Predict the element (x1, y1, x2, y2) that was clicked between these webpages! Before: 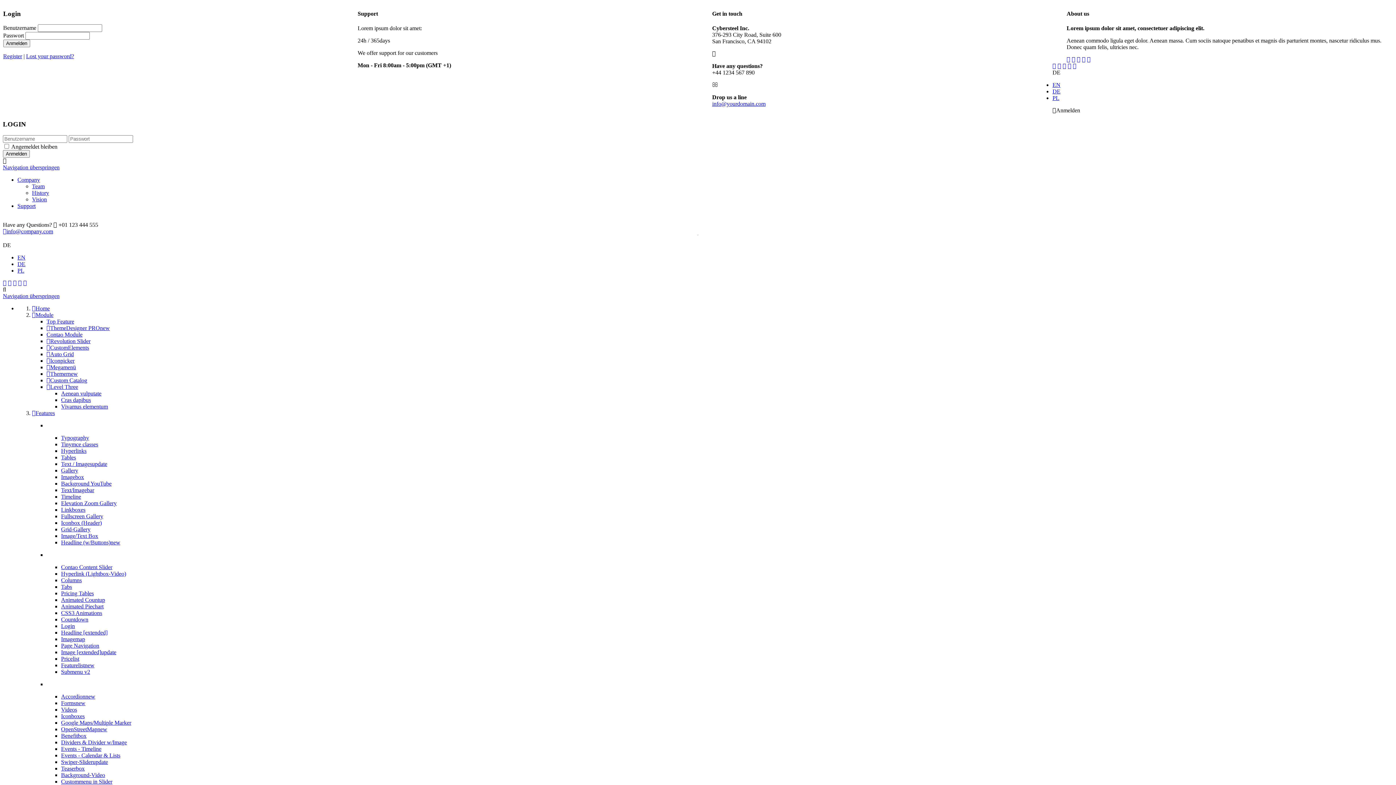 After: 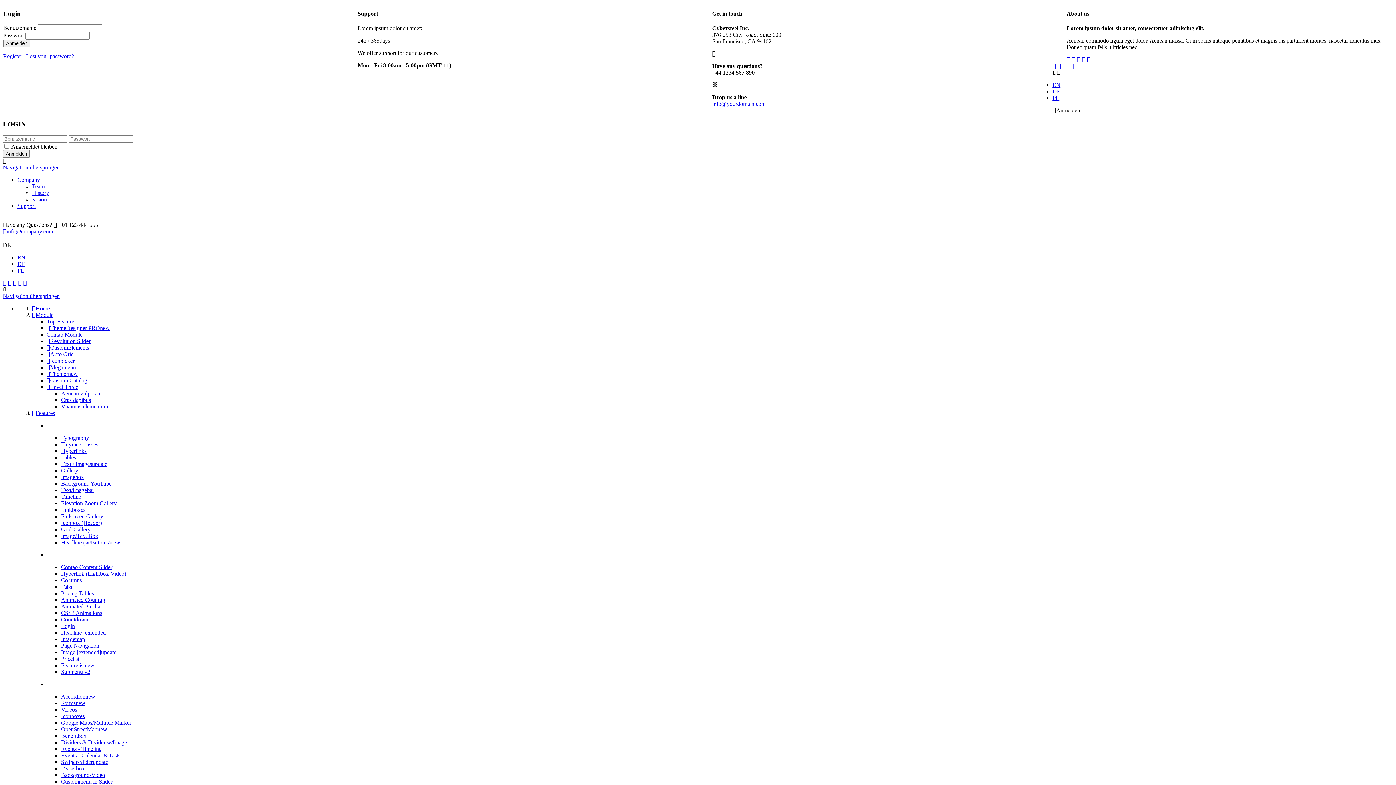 Action: label: Featurelistnew bbox: (61, 662, 94, 668)